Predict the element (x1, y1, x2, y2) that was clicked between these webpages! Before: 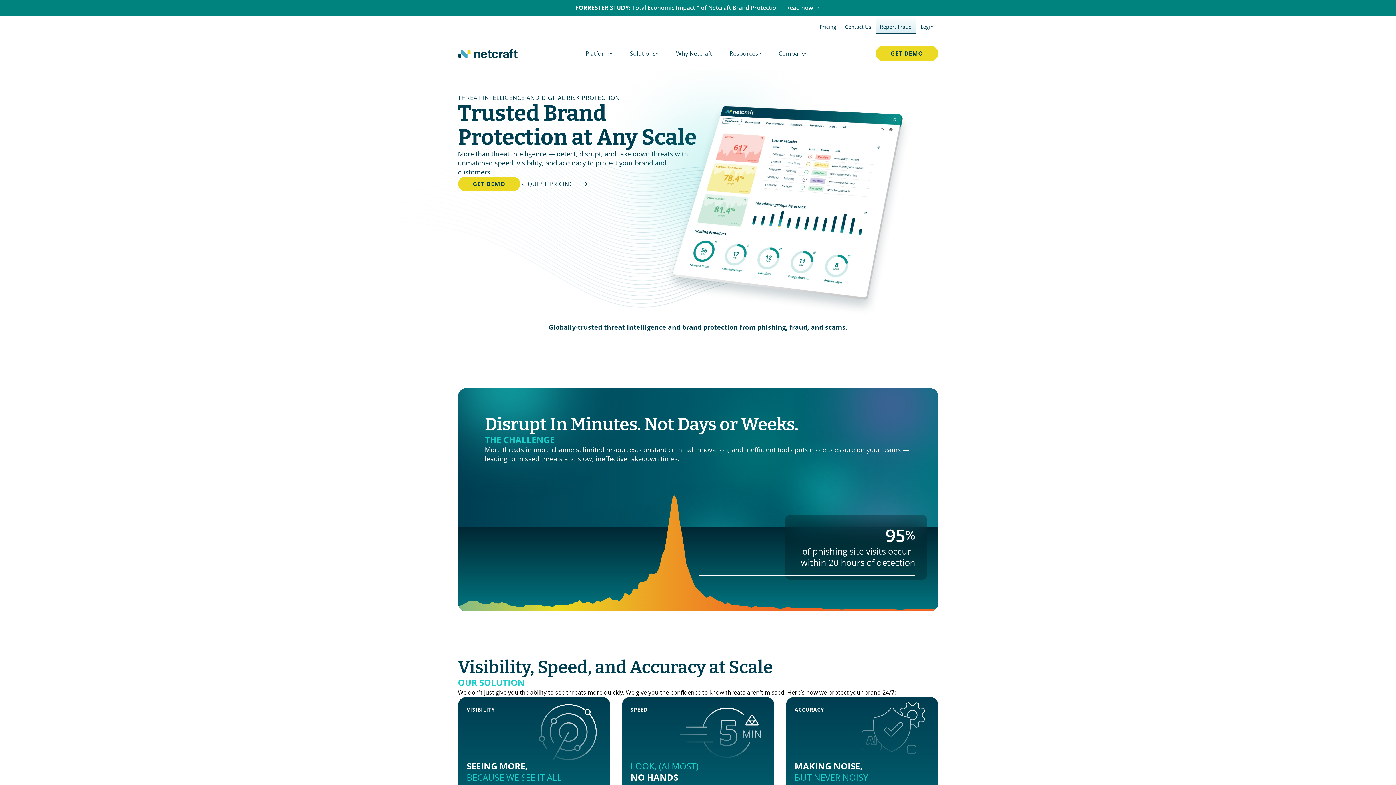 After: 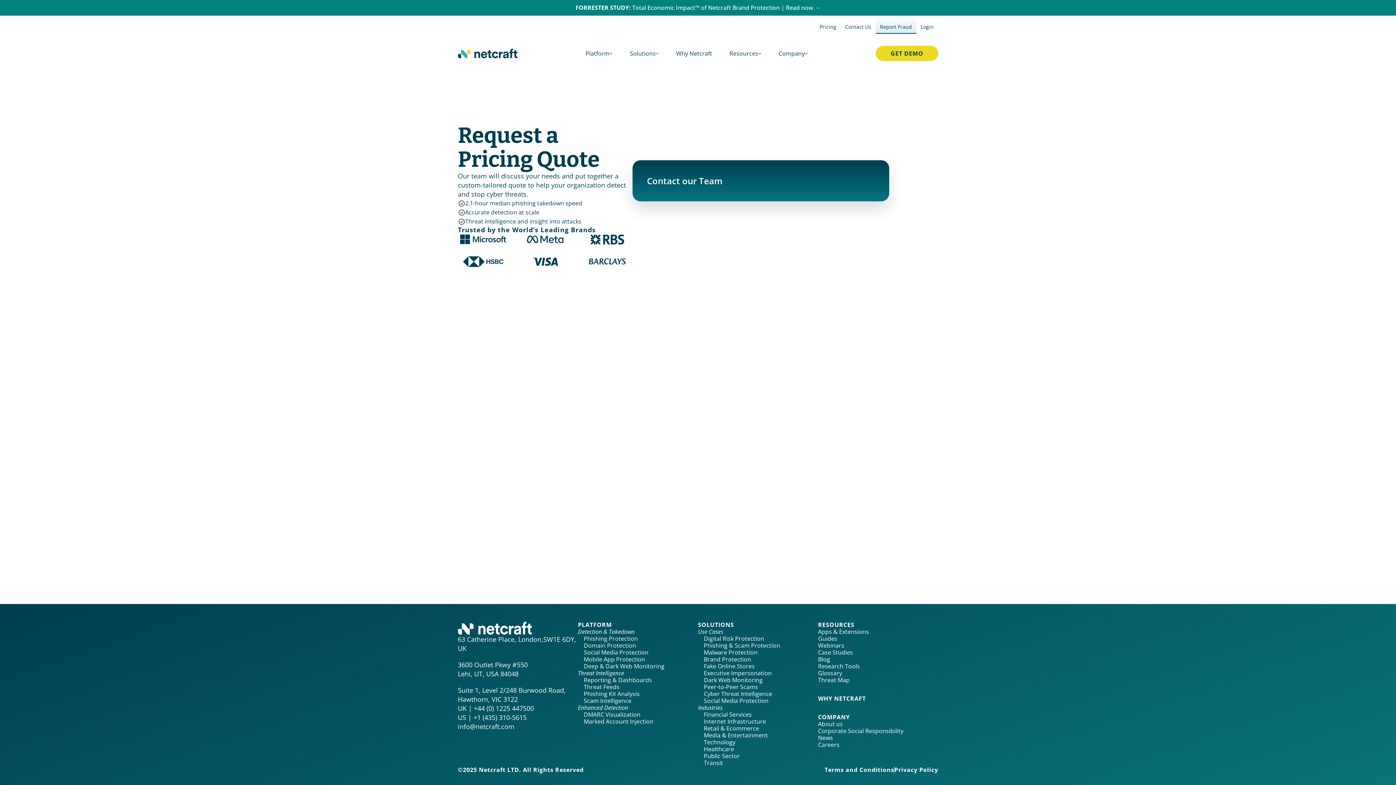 Action: bbox: (815, 15, 840, 33) label: Pricing